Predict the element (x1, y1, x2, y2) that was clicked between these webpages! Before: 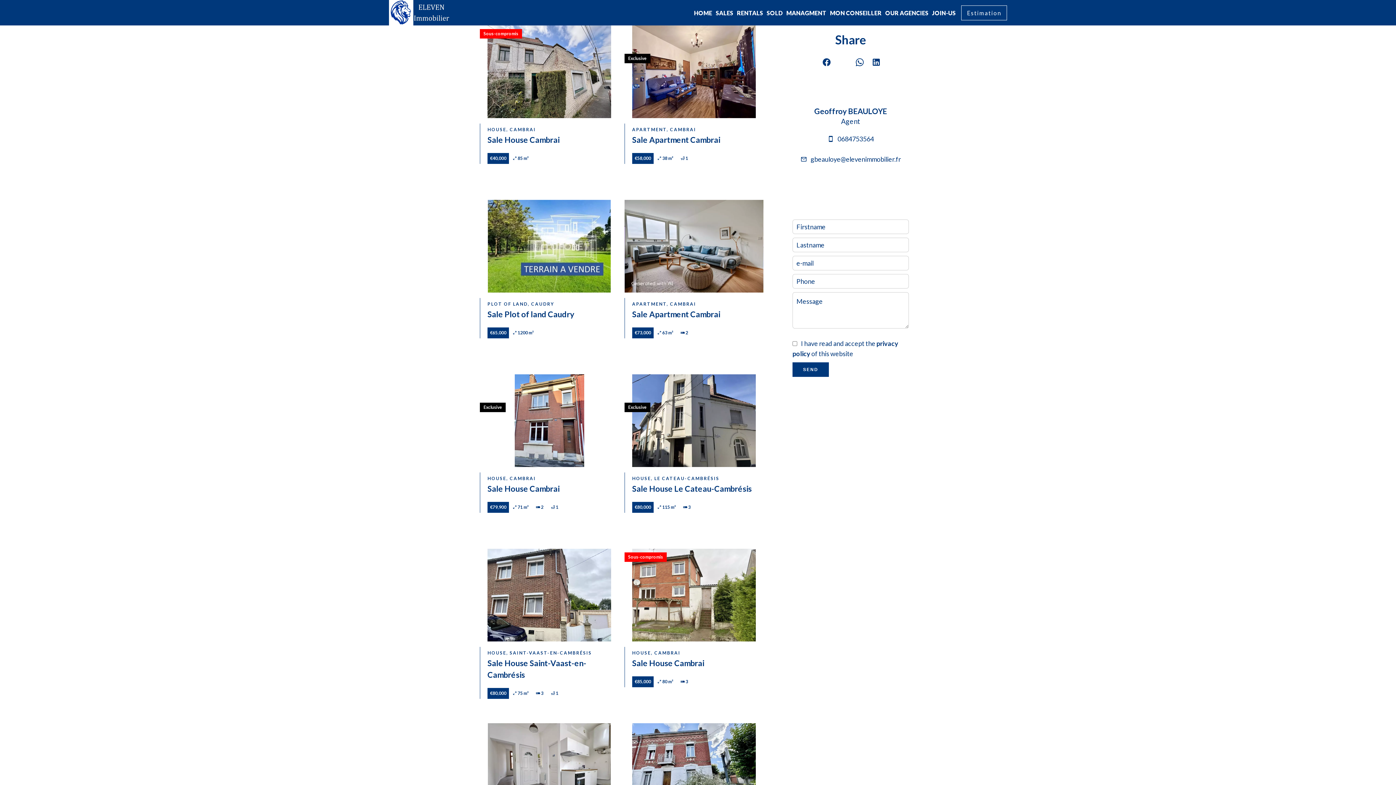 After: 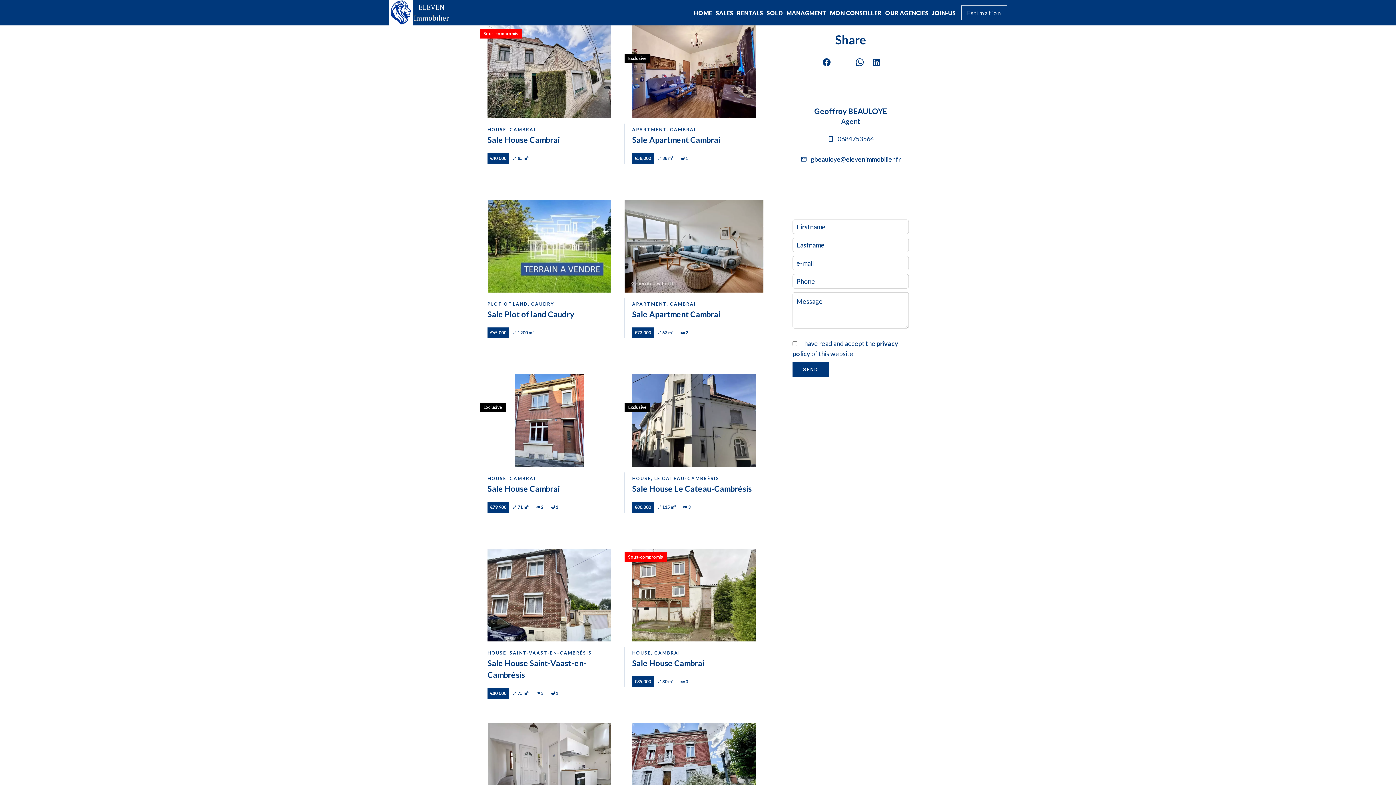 Action: bbox: (810, 155, 901, 163) label: gbeauloye@elevenimmobilier.fr